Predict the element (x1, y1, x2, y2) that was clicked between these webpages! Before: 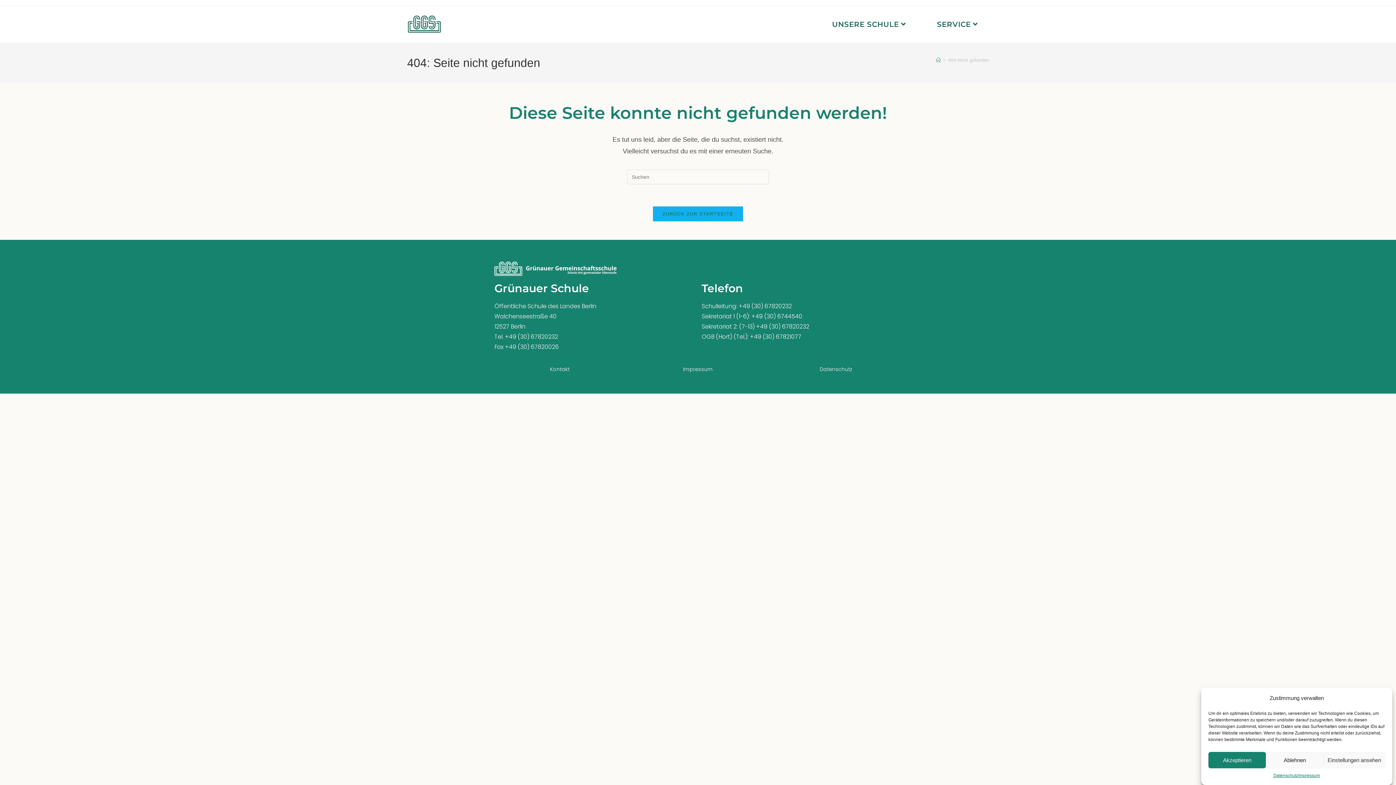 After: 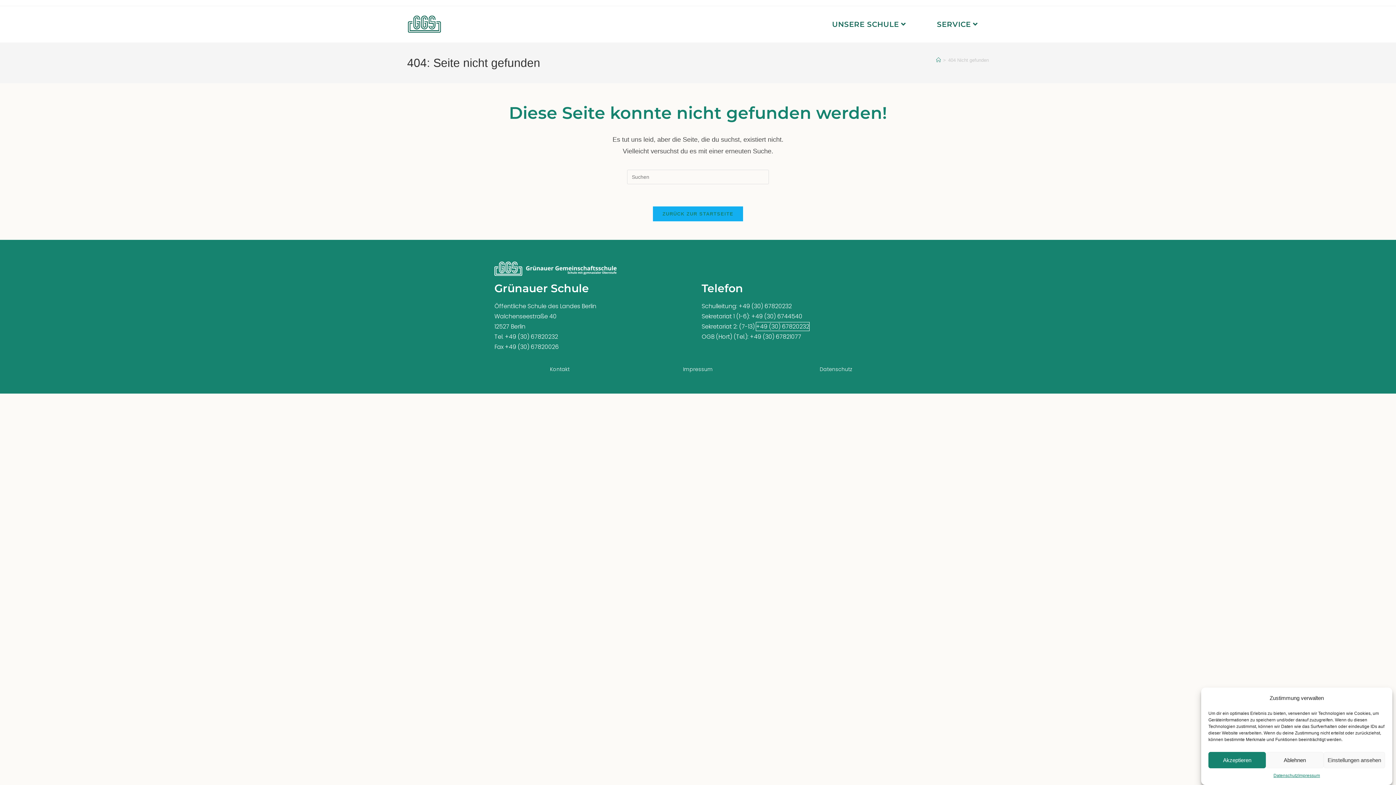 Action: bbox: (756, 322, 809, 330) label: +49 (30) 67820232